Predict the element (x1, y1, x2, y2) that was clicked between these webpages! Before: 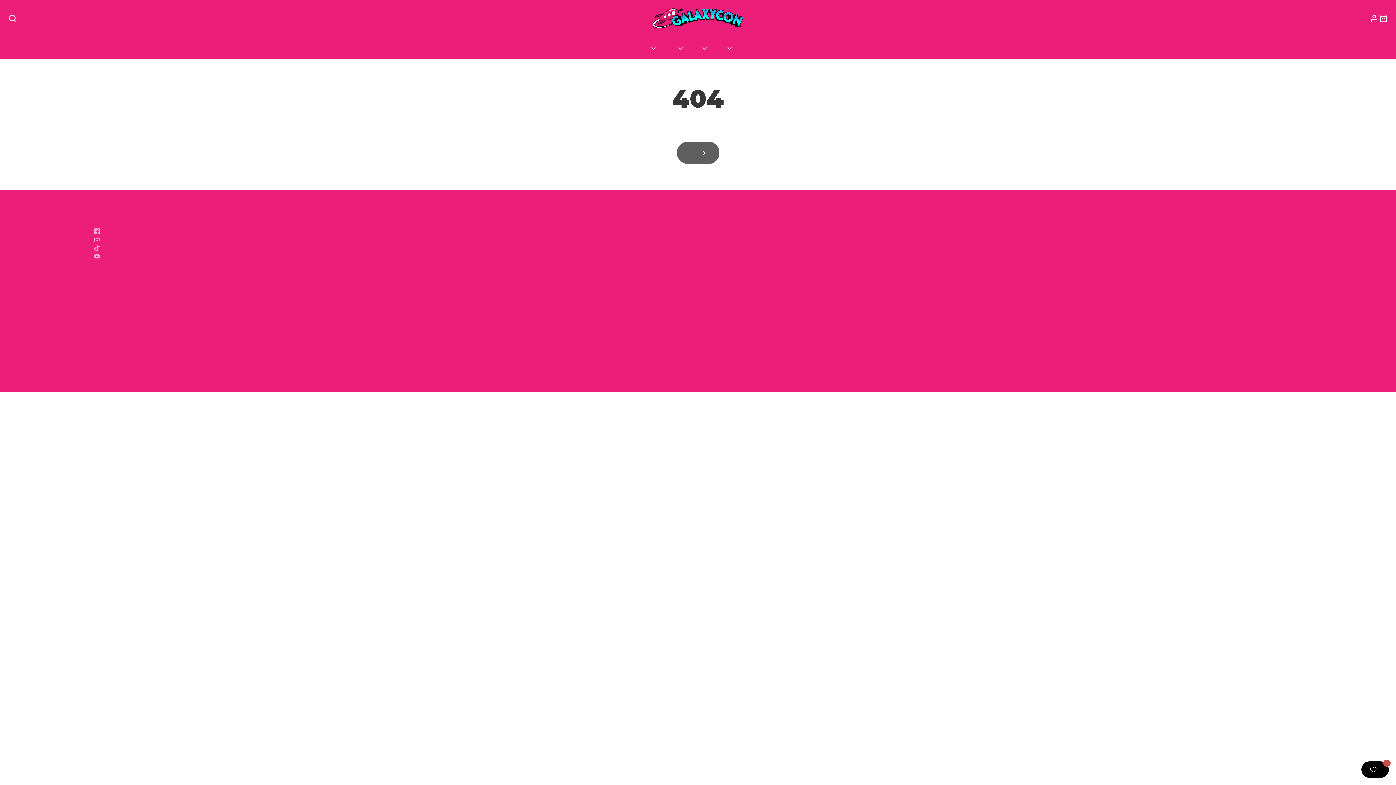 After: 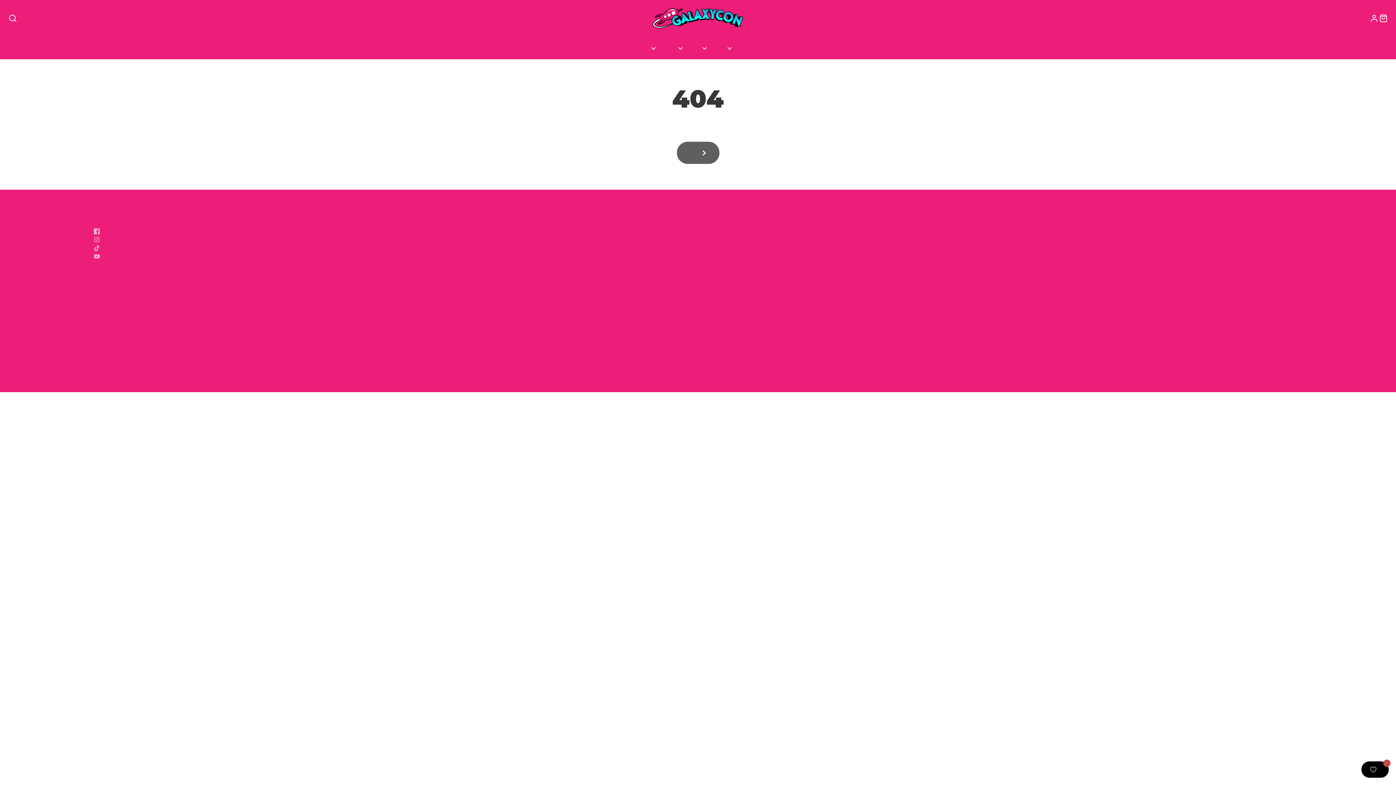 Action: label: CART bbox: (1378, 14, 1387, 22)